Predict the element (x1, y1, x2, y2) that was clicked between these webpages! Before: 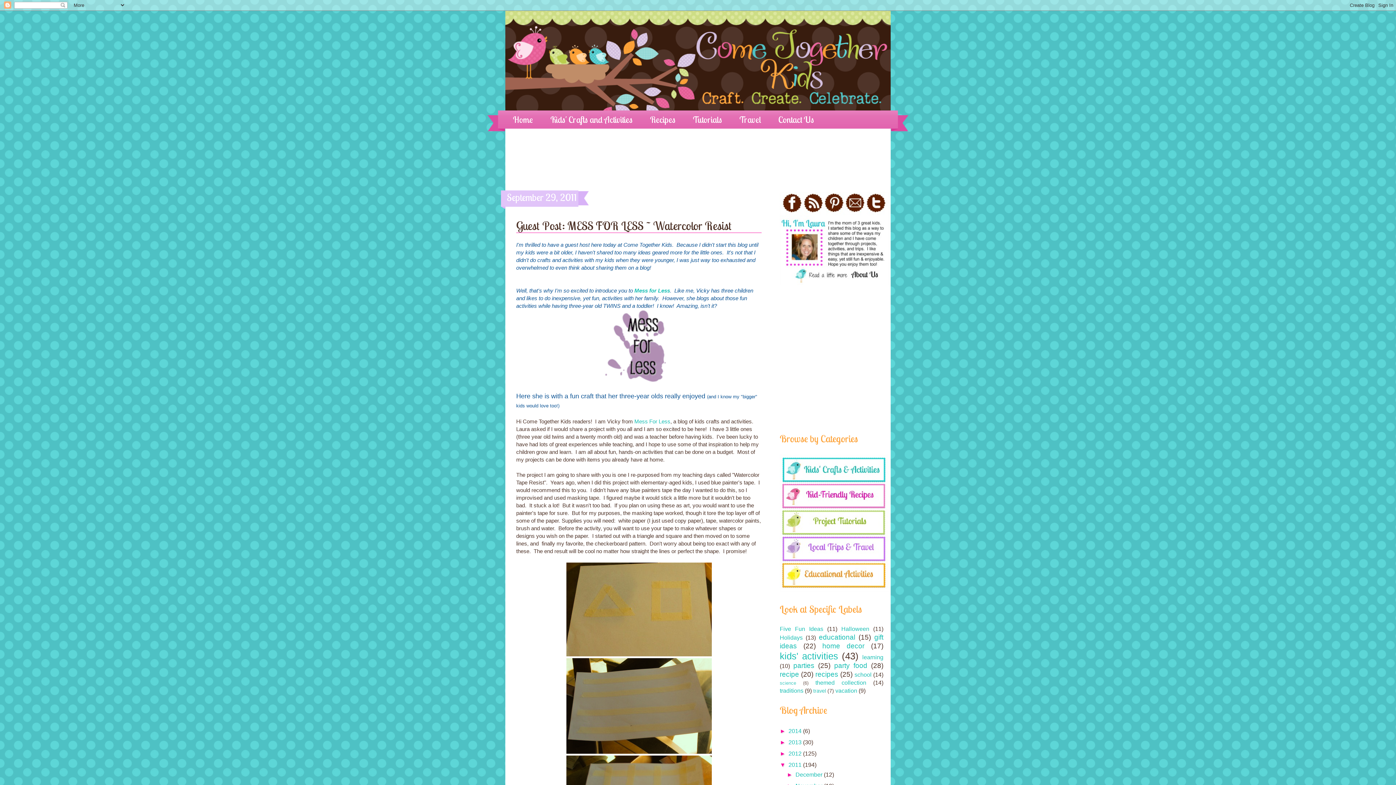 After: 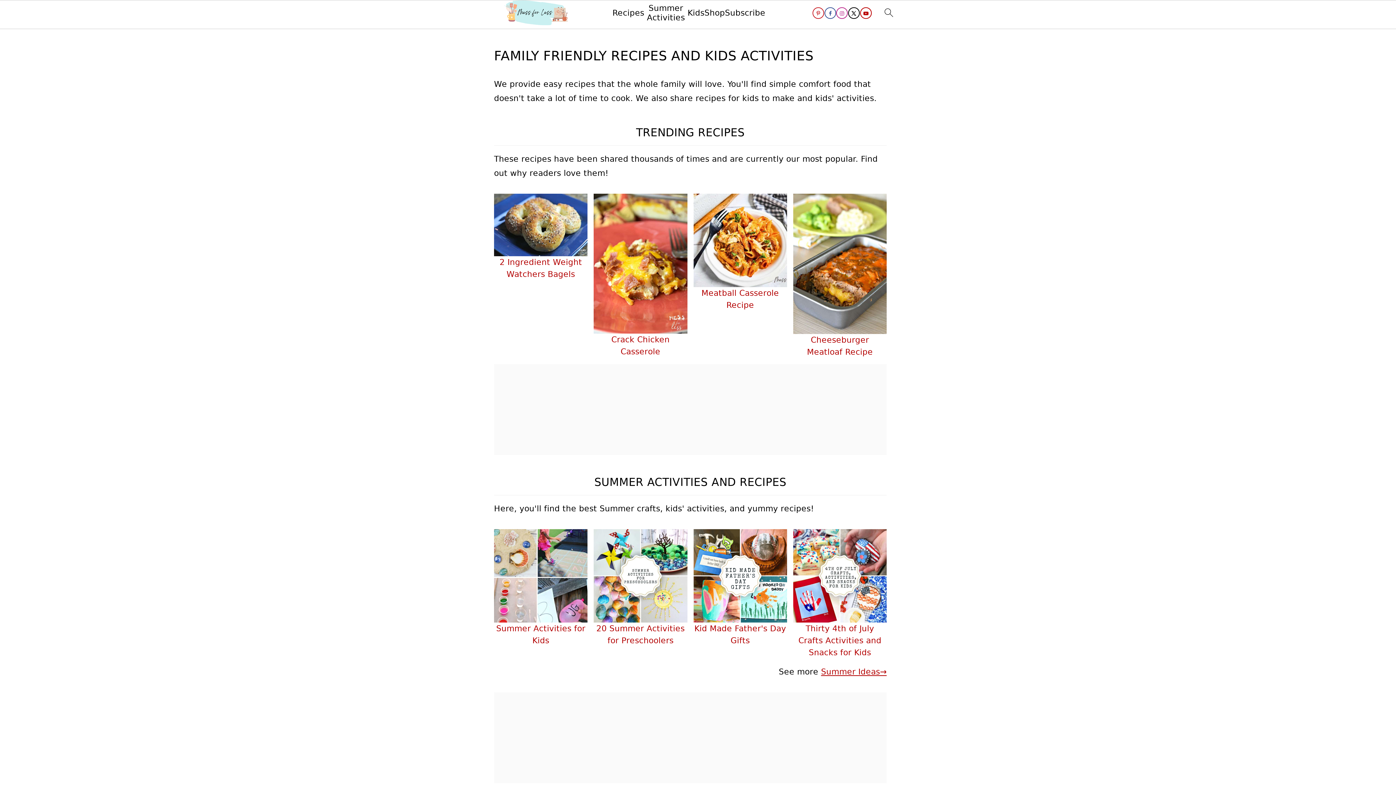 Action: label: Mess for Less bbox: (634, 287, 670, 293)